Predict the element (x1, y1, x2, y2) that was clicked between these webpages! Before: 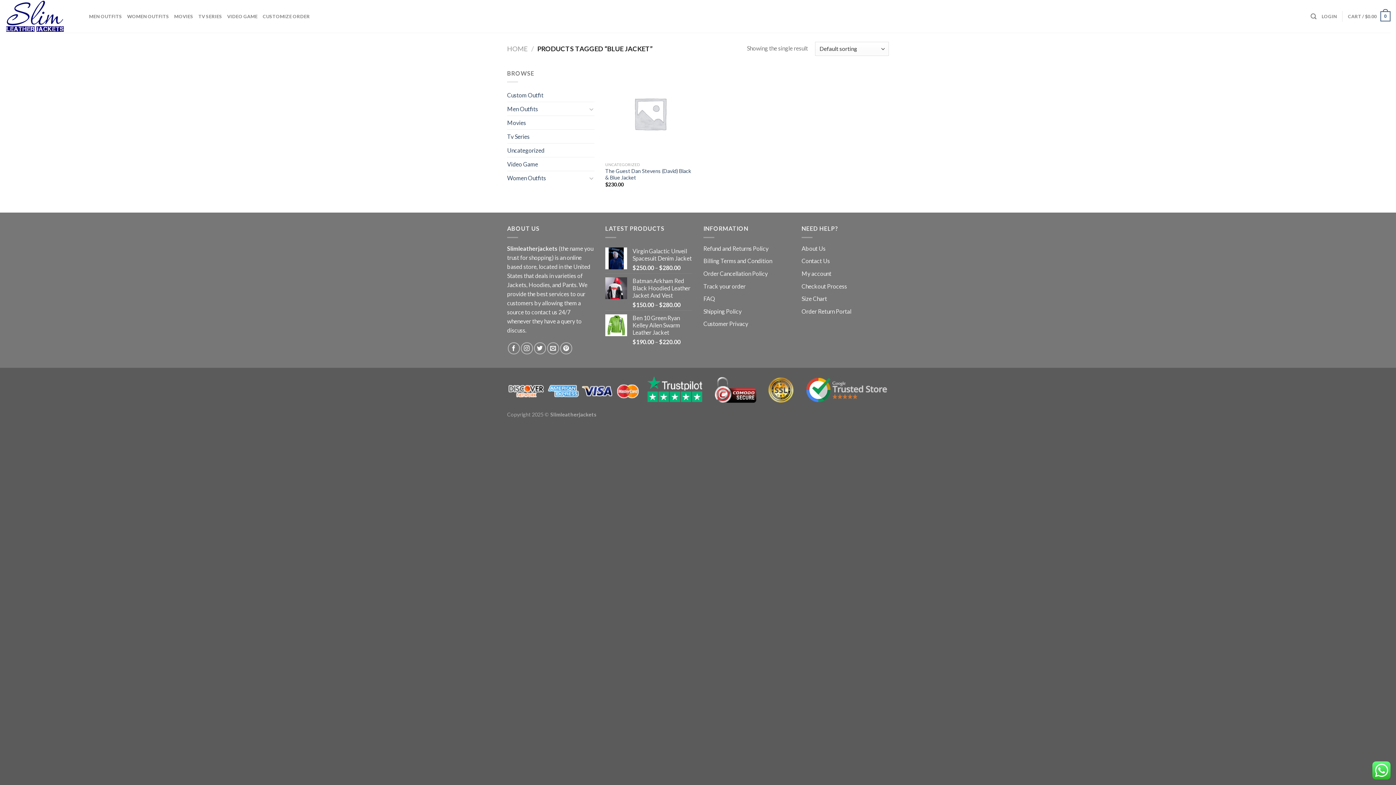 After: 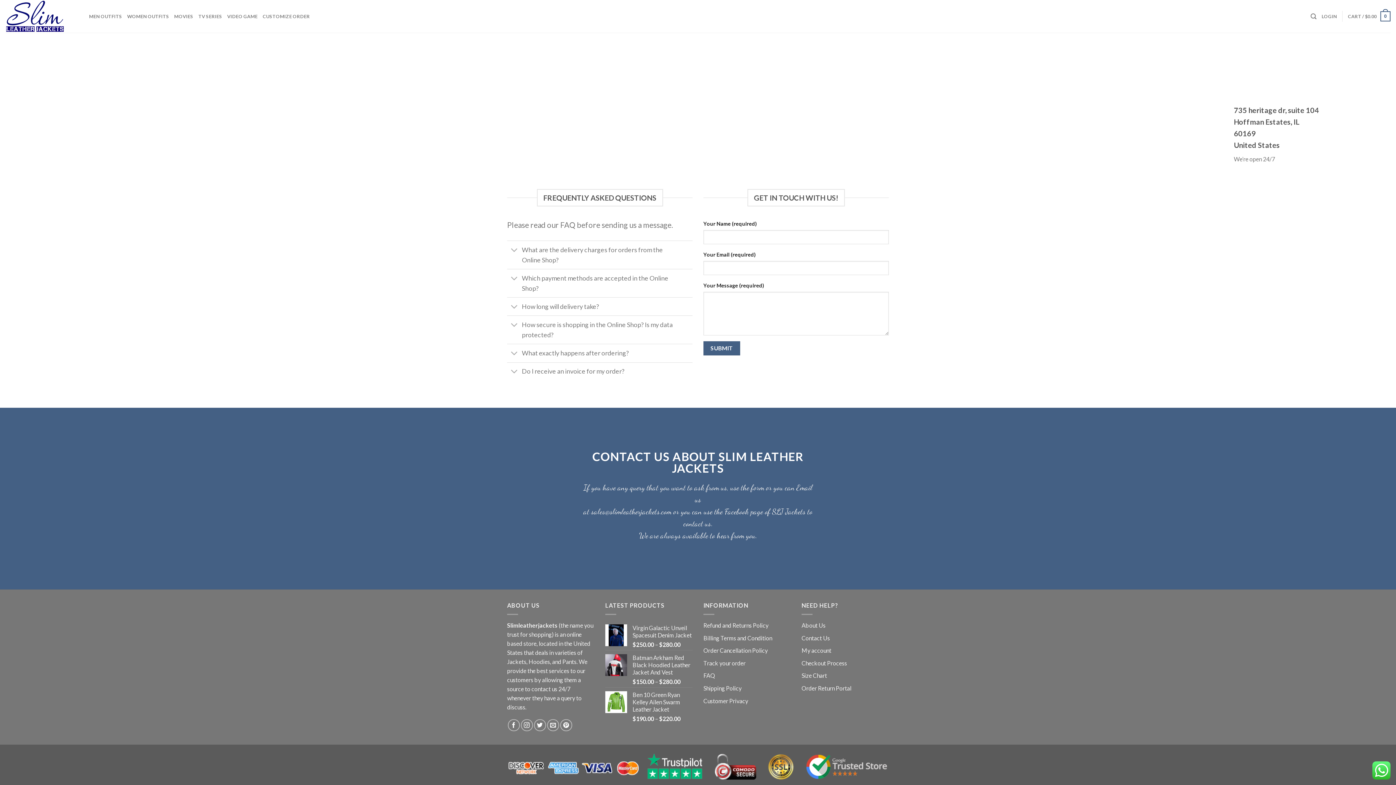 Action: label: Contact Us bbox: (801, 257, 830, 264)